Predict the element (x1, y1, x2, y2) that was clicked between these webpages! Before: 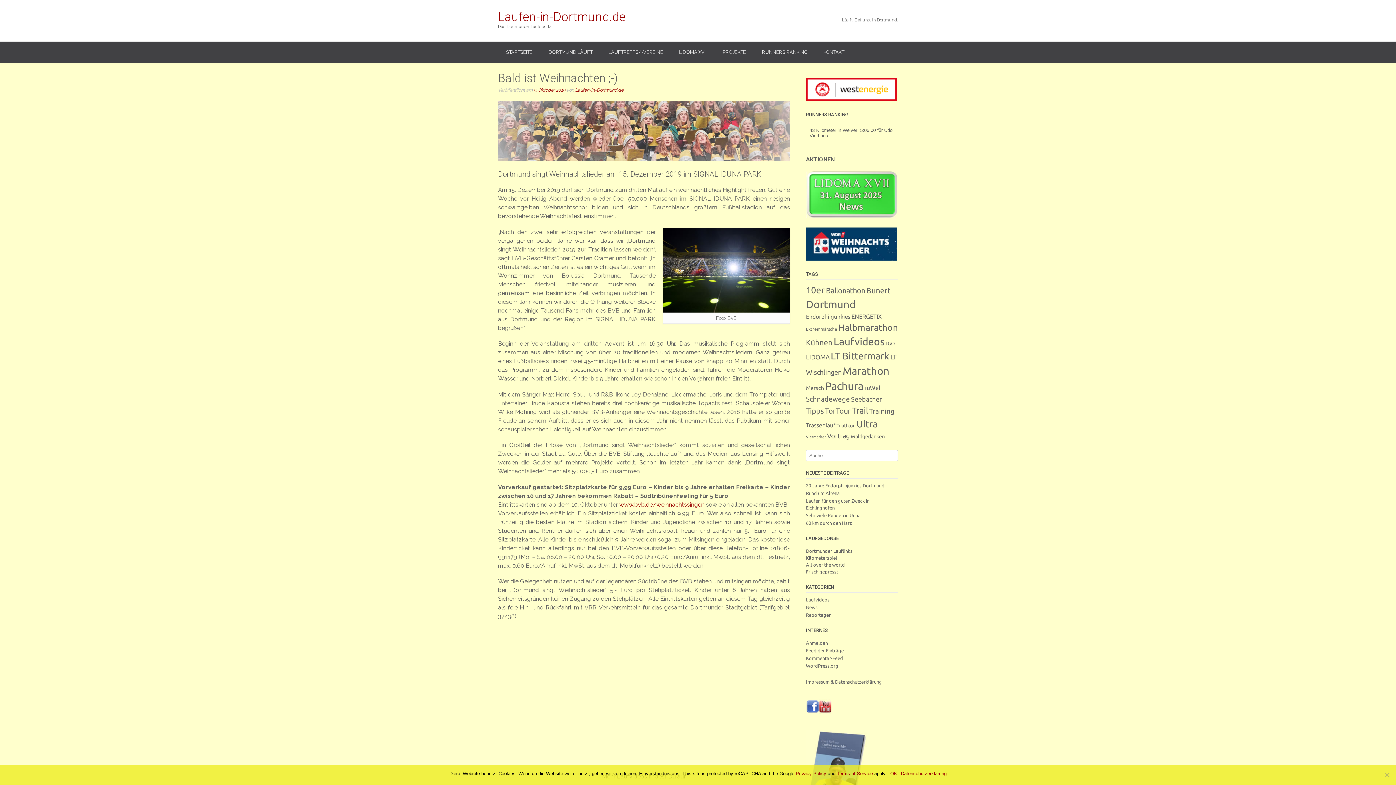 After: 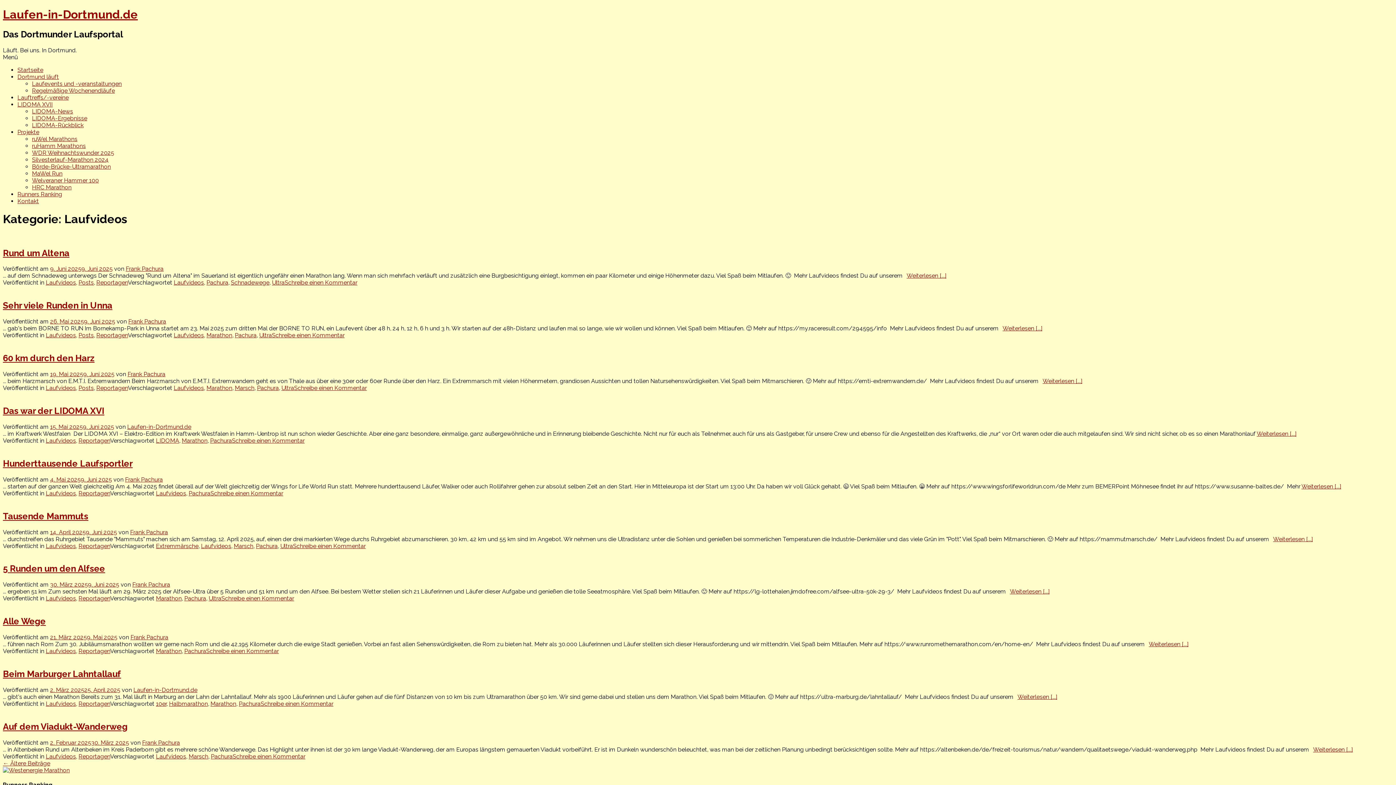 Action: bbox: (806, 597, 829, 602) label: Laufvideos